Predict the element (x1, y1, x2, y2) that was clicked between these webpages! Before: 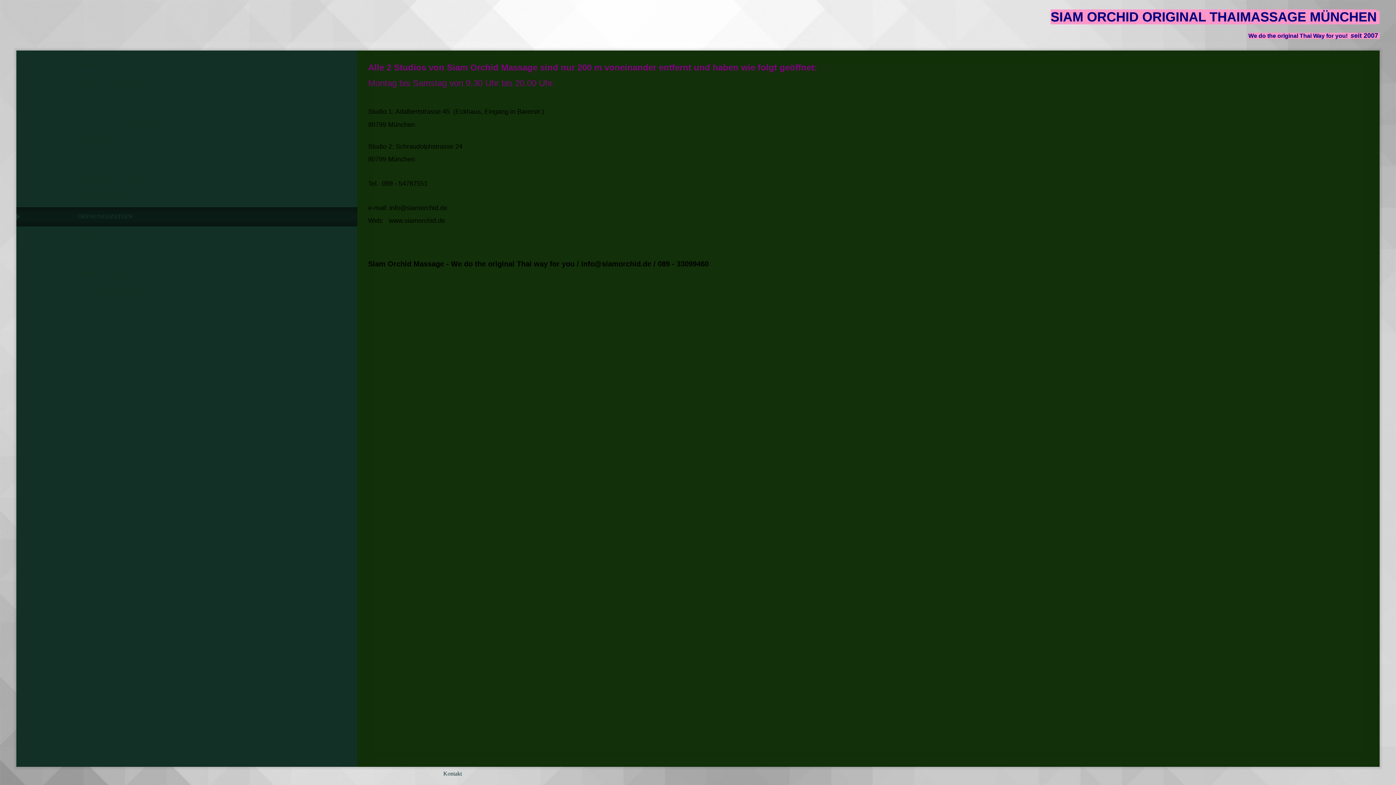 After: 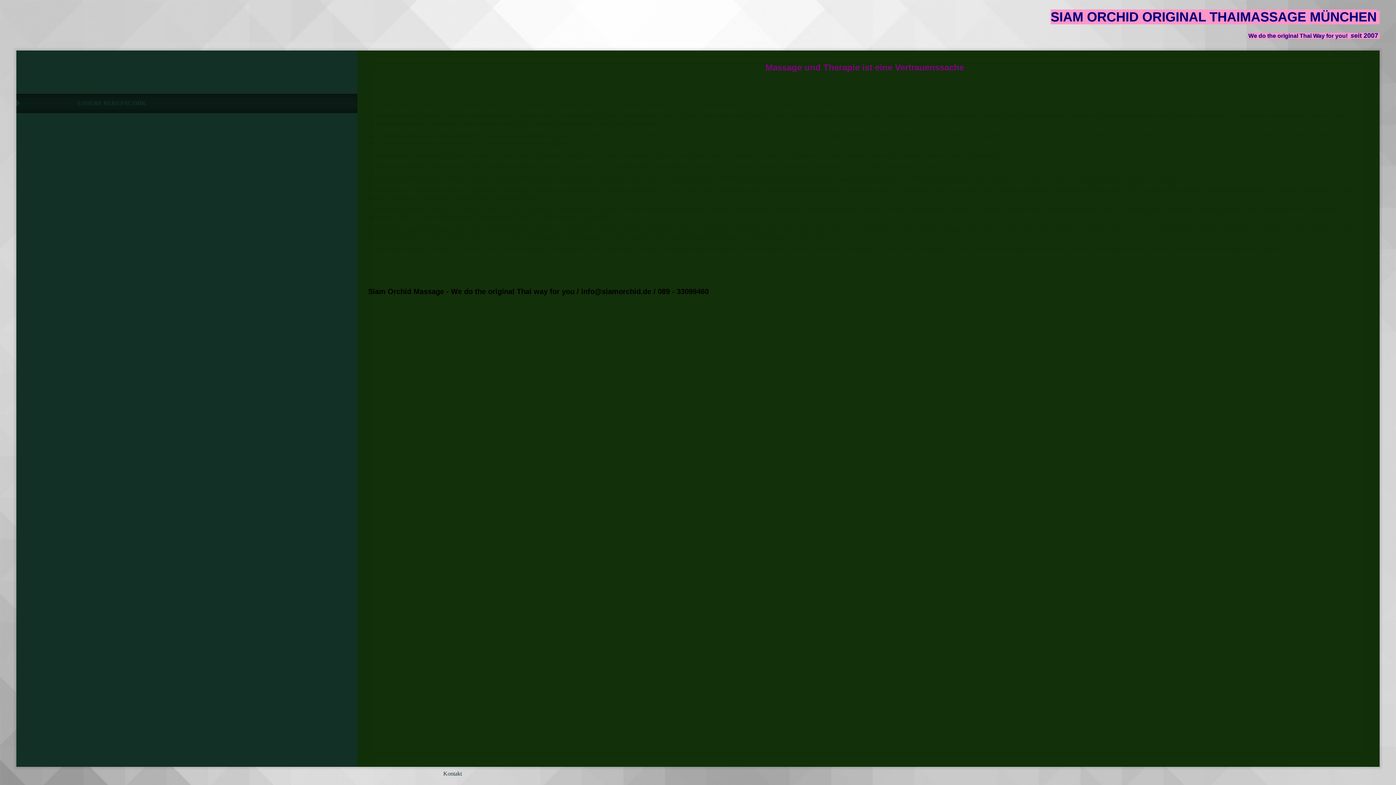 Action: label: UNSERE BERUFSETHIK bbox: (16, 93, 357, 112)